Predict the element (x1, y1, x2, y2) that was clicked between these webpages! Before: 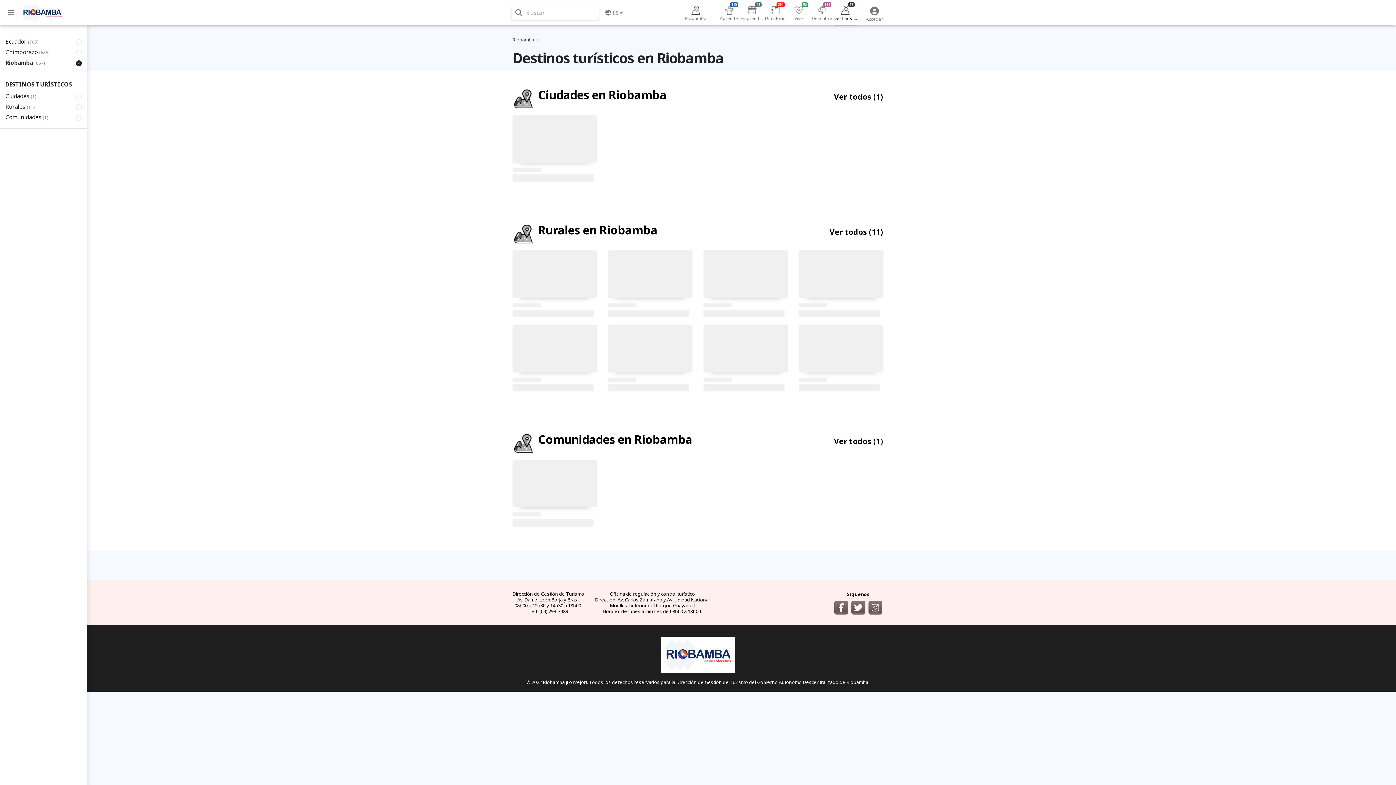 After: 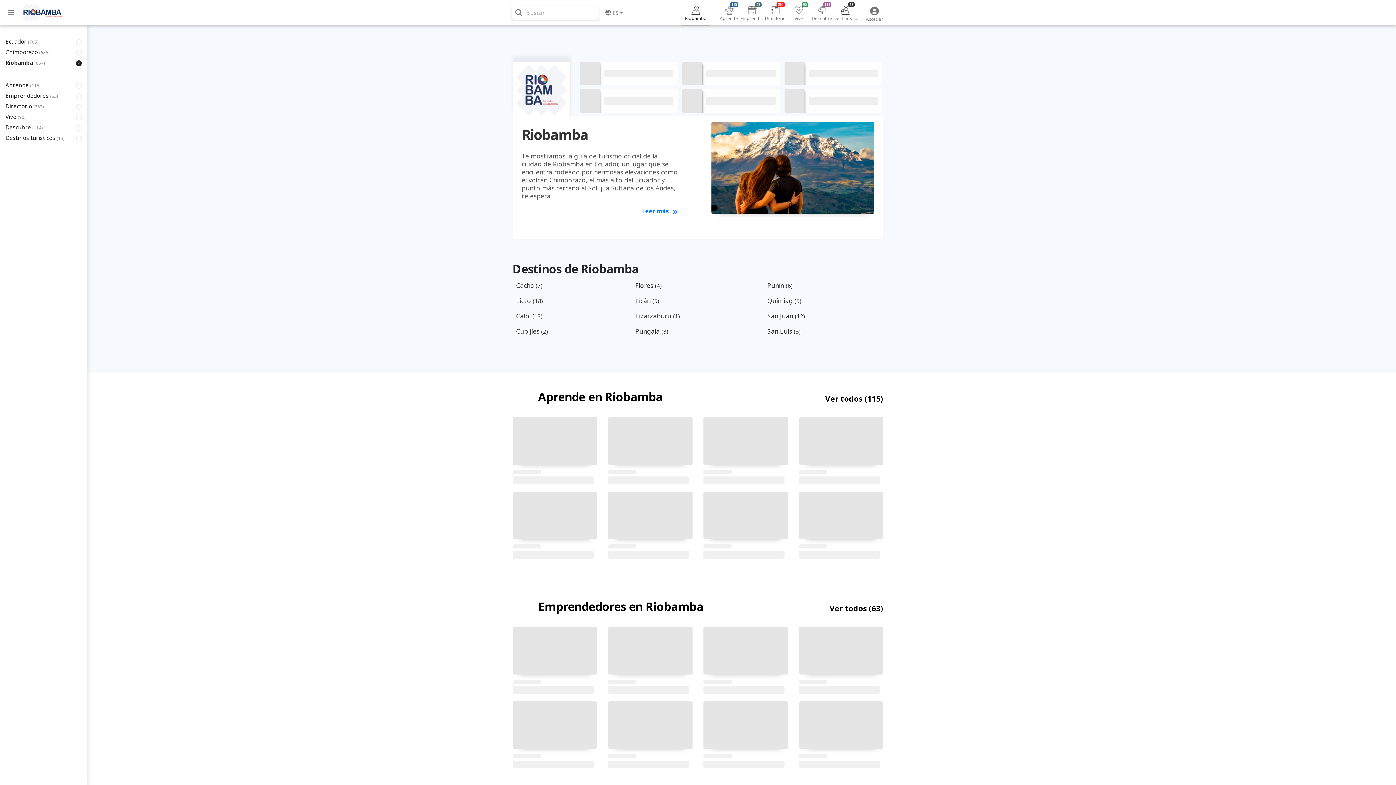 Action: bbox: (681, 0, 710, 25) label: Riobamba